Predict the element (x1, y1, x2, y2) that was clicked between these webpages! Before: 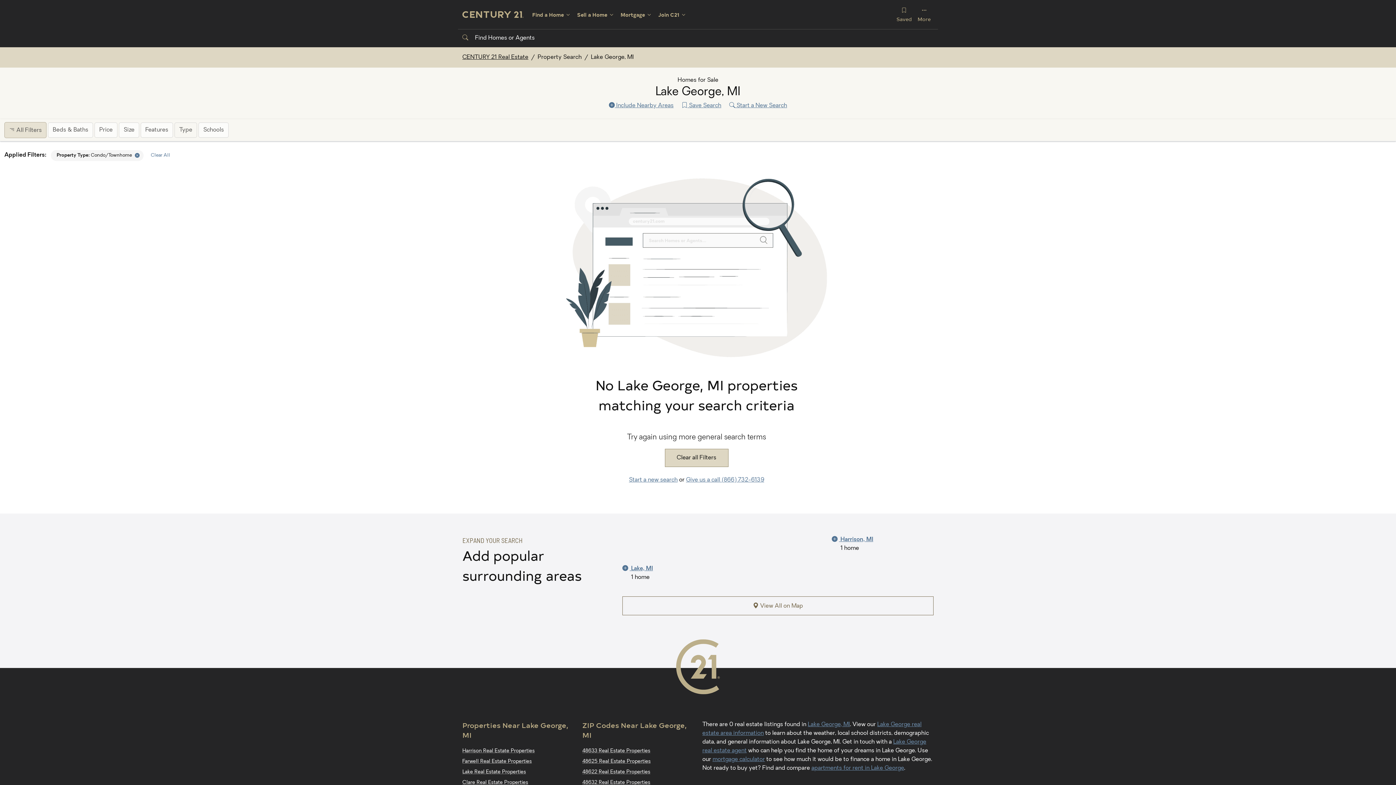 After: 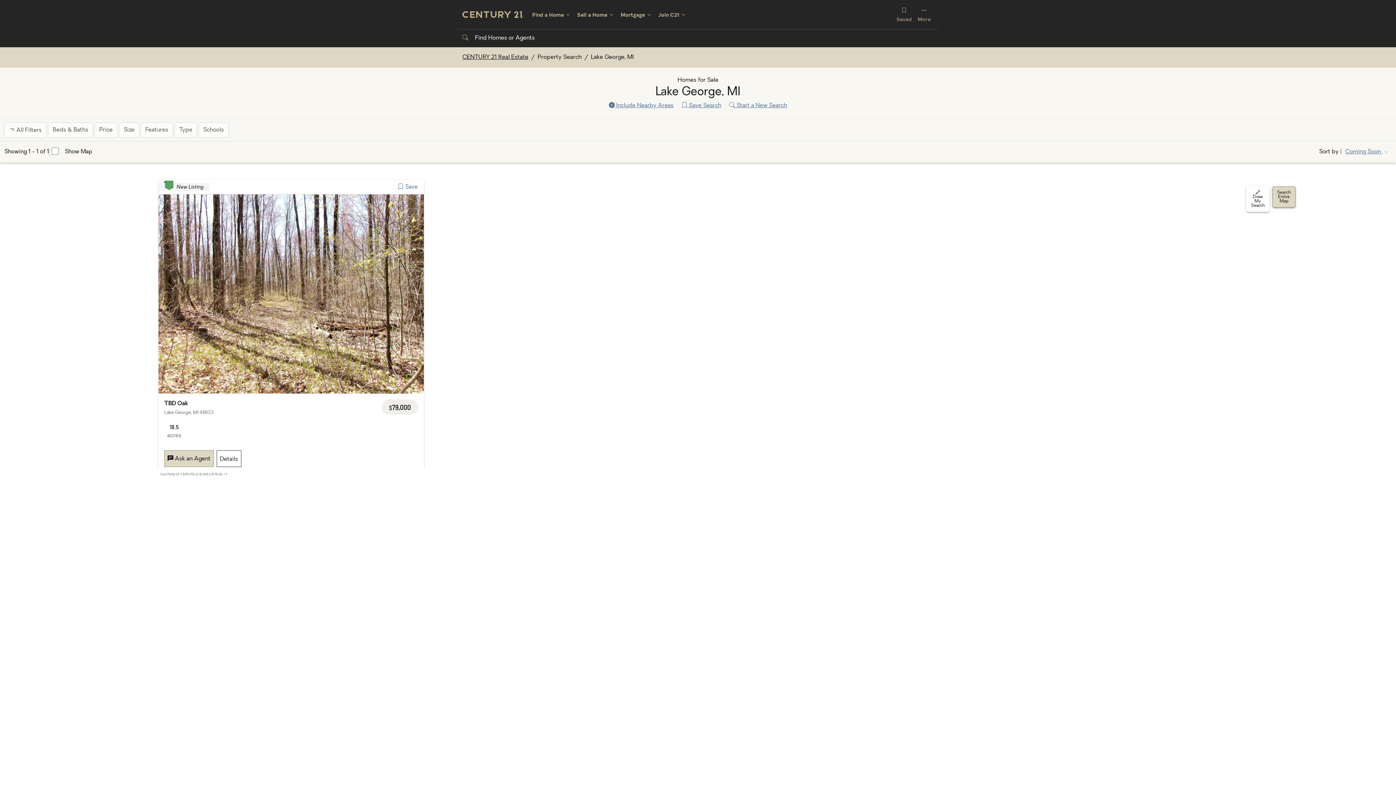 Action: bbox: (132, 153, 139, 158)